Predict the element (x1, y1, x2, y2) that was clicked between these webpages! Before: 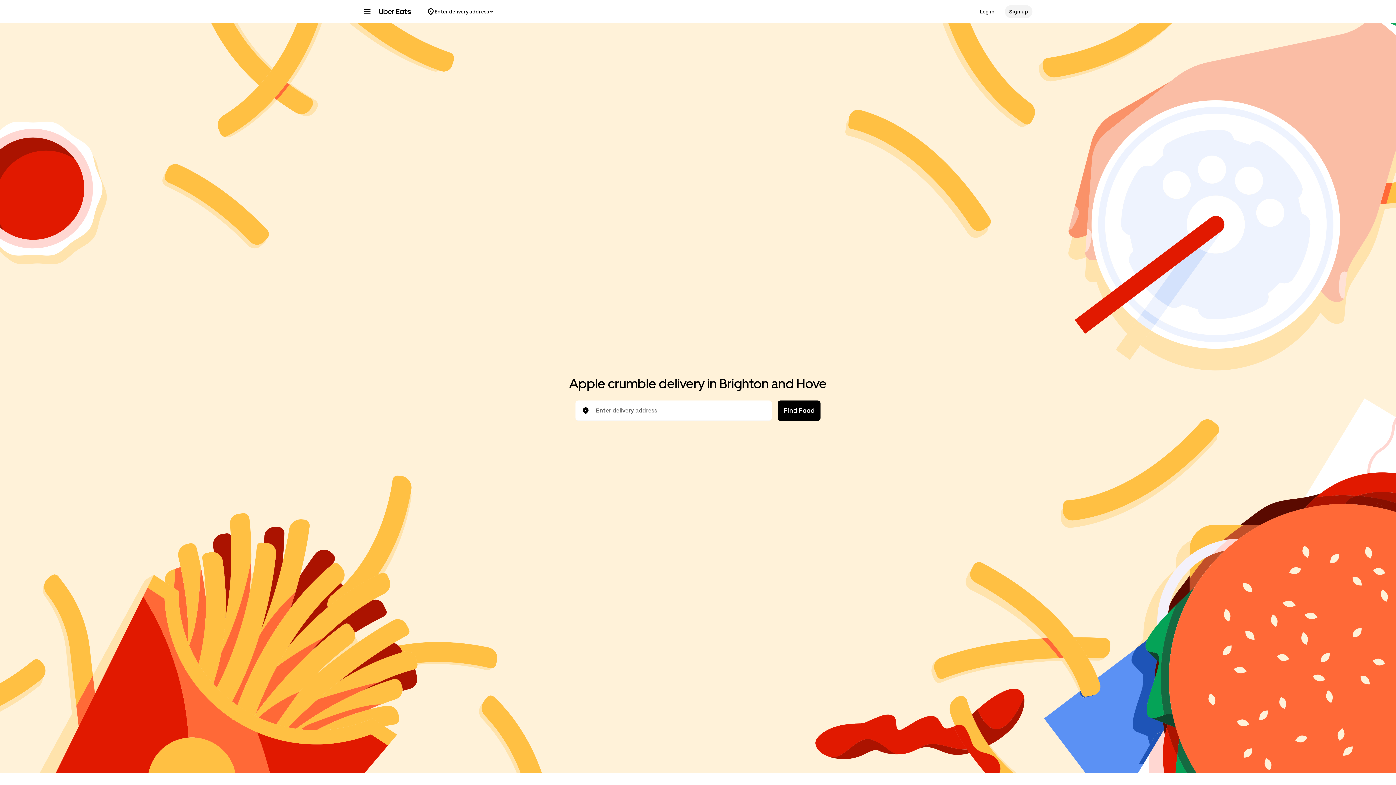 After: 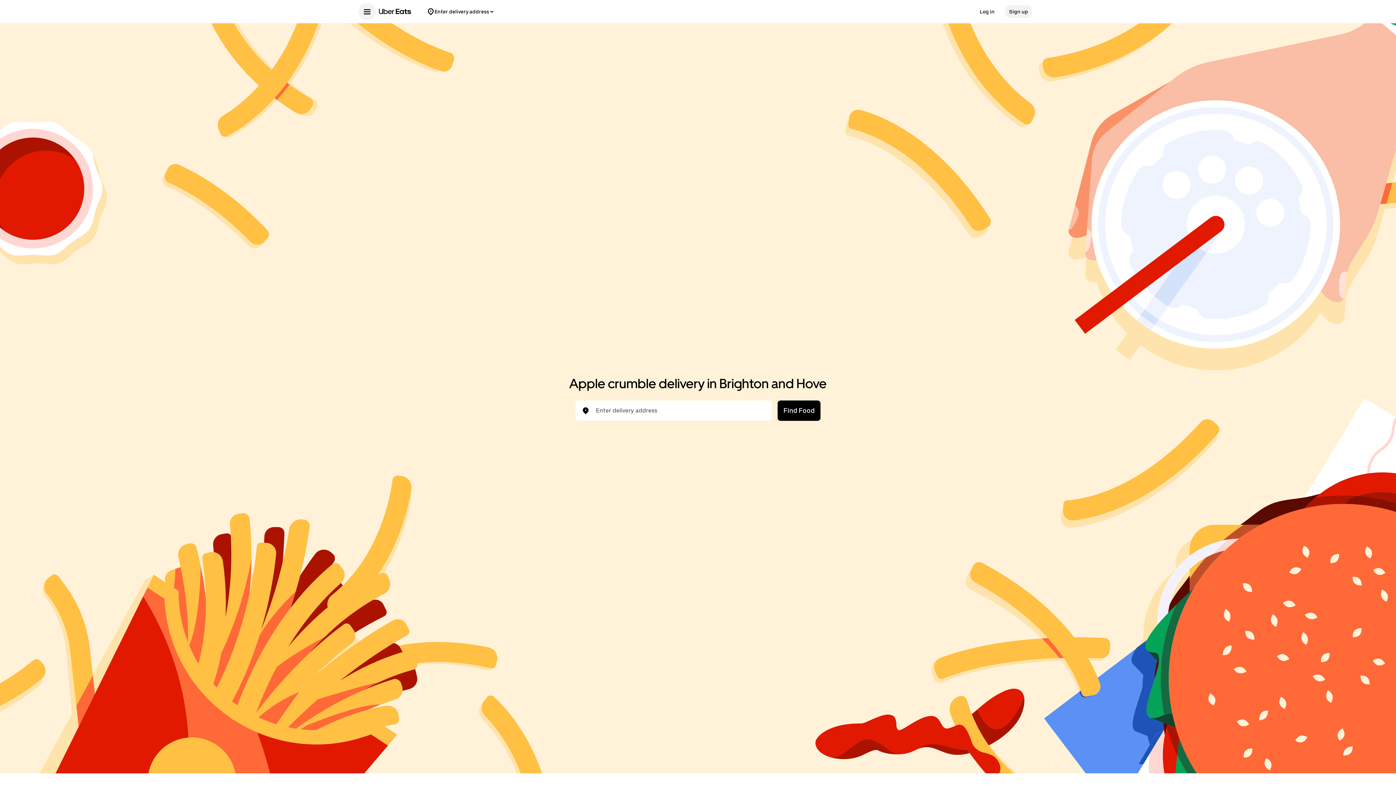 Action: label: Main navigation menu bbox: (358, 2, 376, 20)